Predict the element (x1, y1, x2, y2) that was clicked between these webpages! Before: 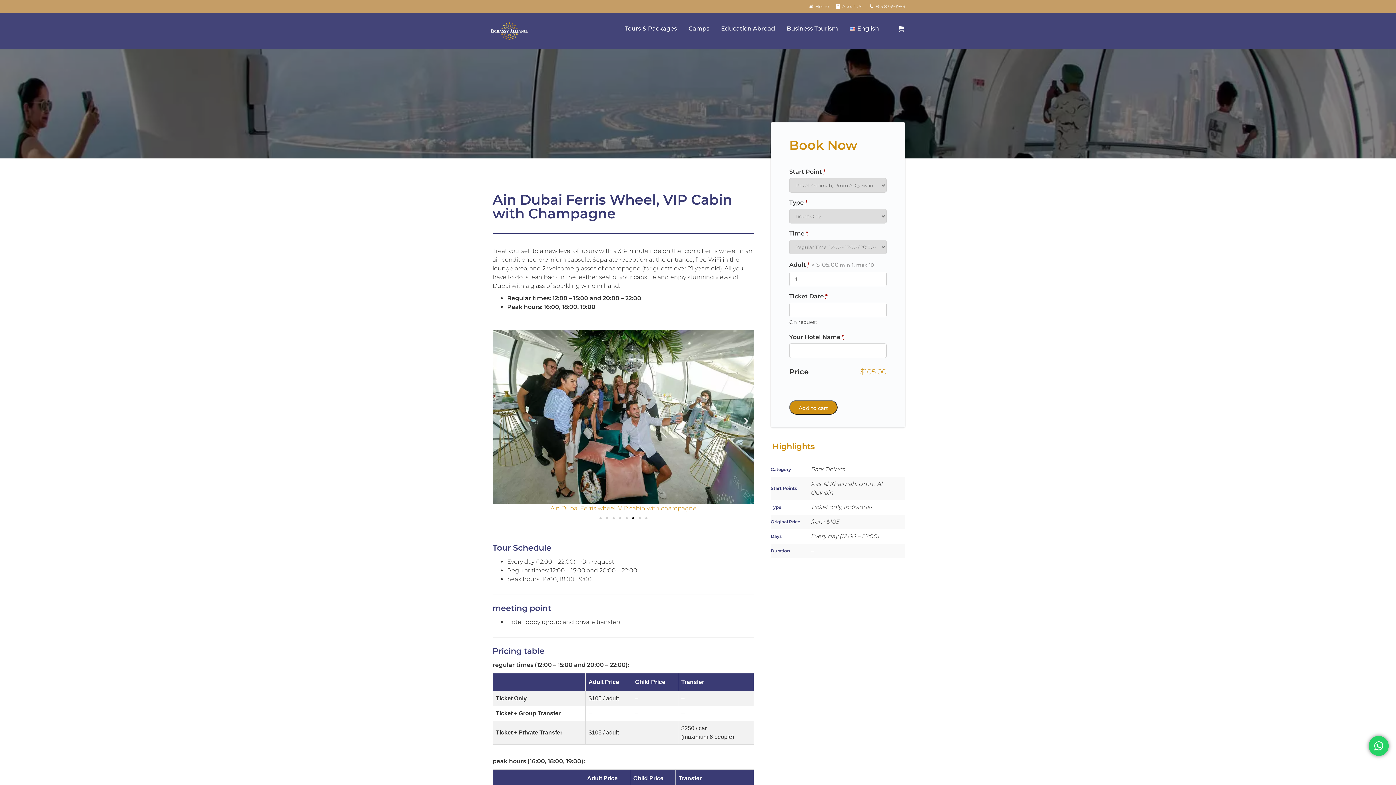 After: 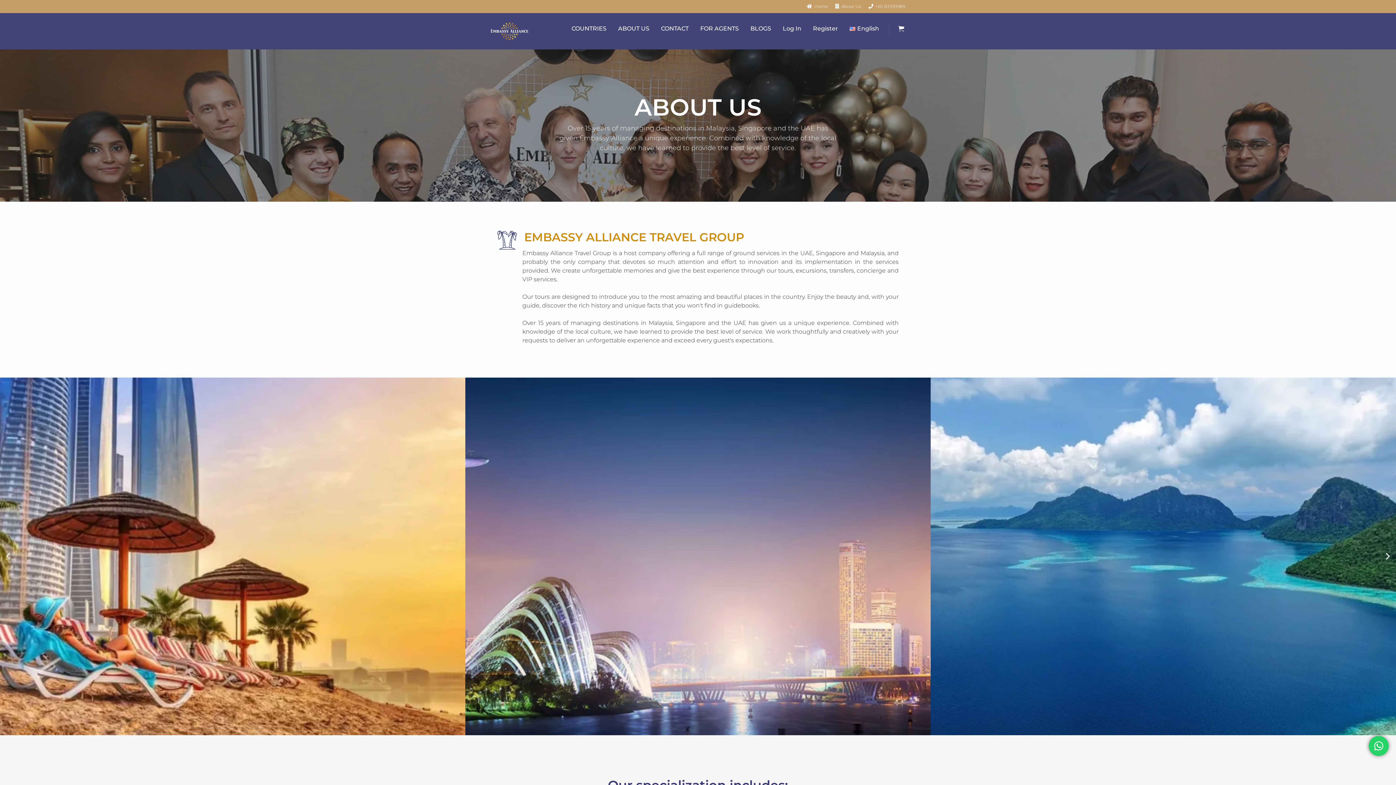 Action: label: About Us bbox: (836, 3, 862, 9)